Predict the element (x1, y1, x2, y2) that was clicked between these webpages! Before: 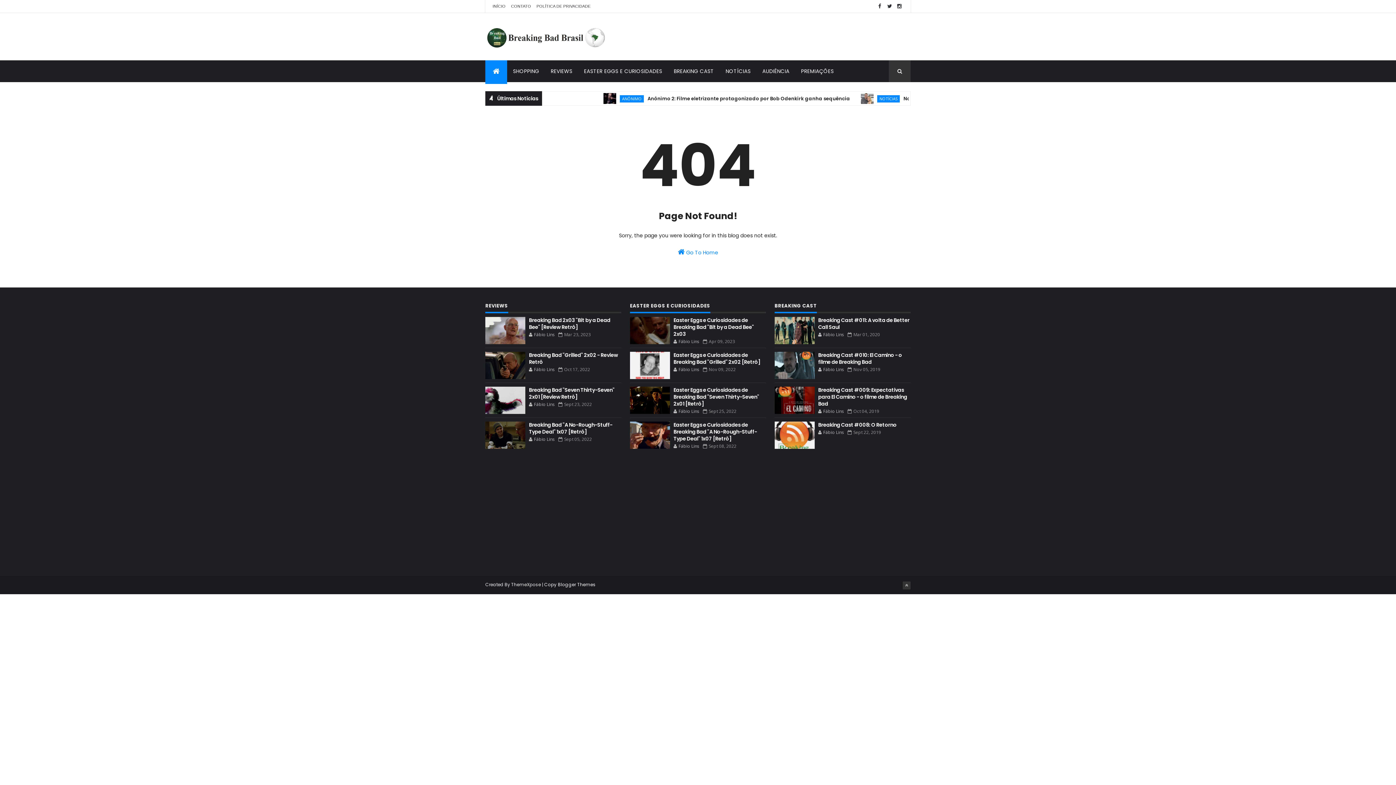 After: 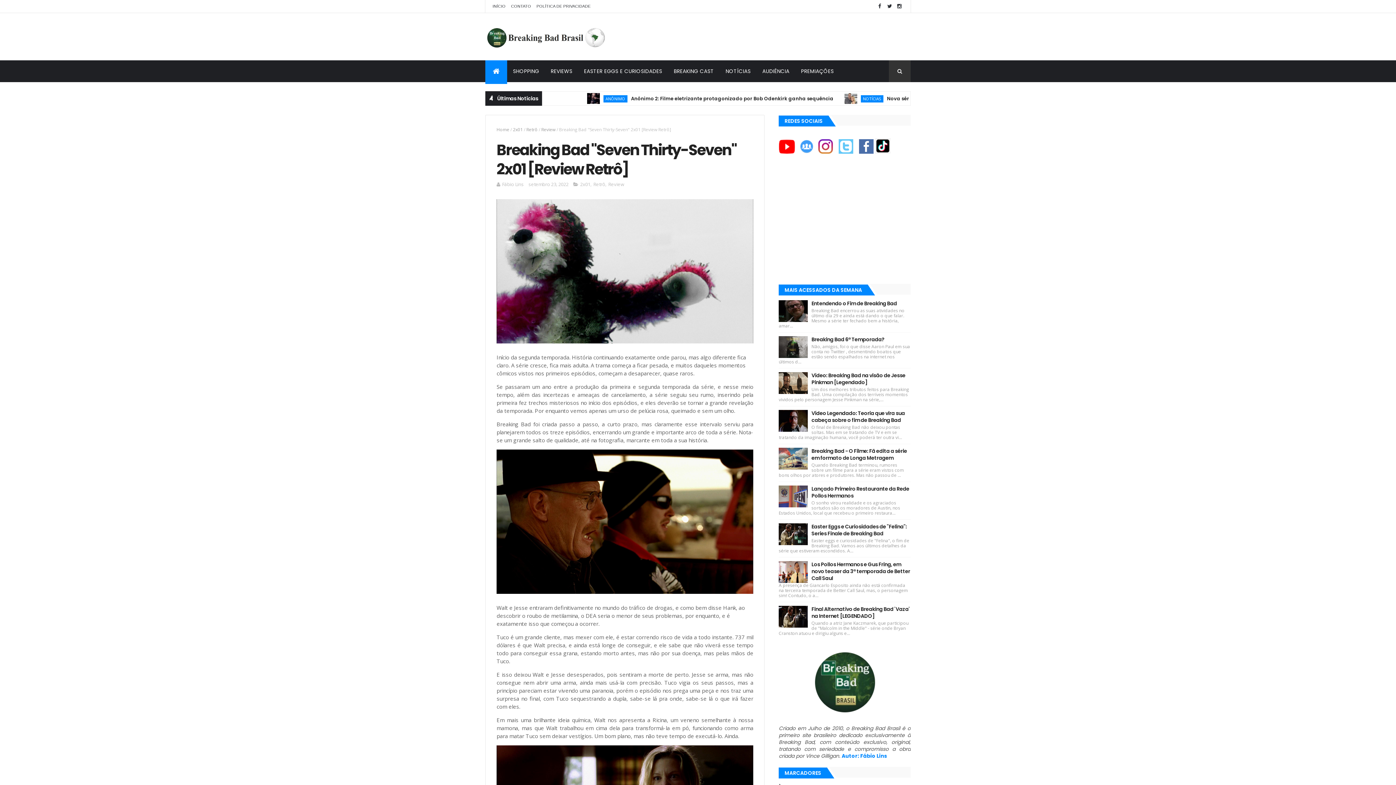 Action: bbox: (485, 386, 525, 414)